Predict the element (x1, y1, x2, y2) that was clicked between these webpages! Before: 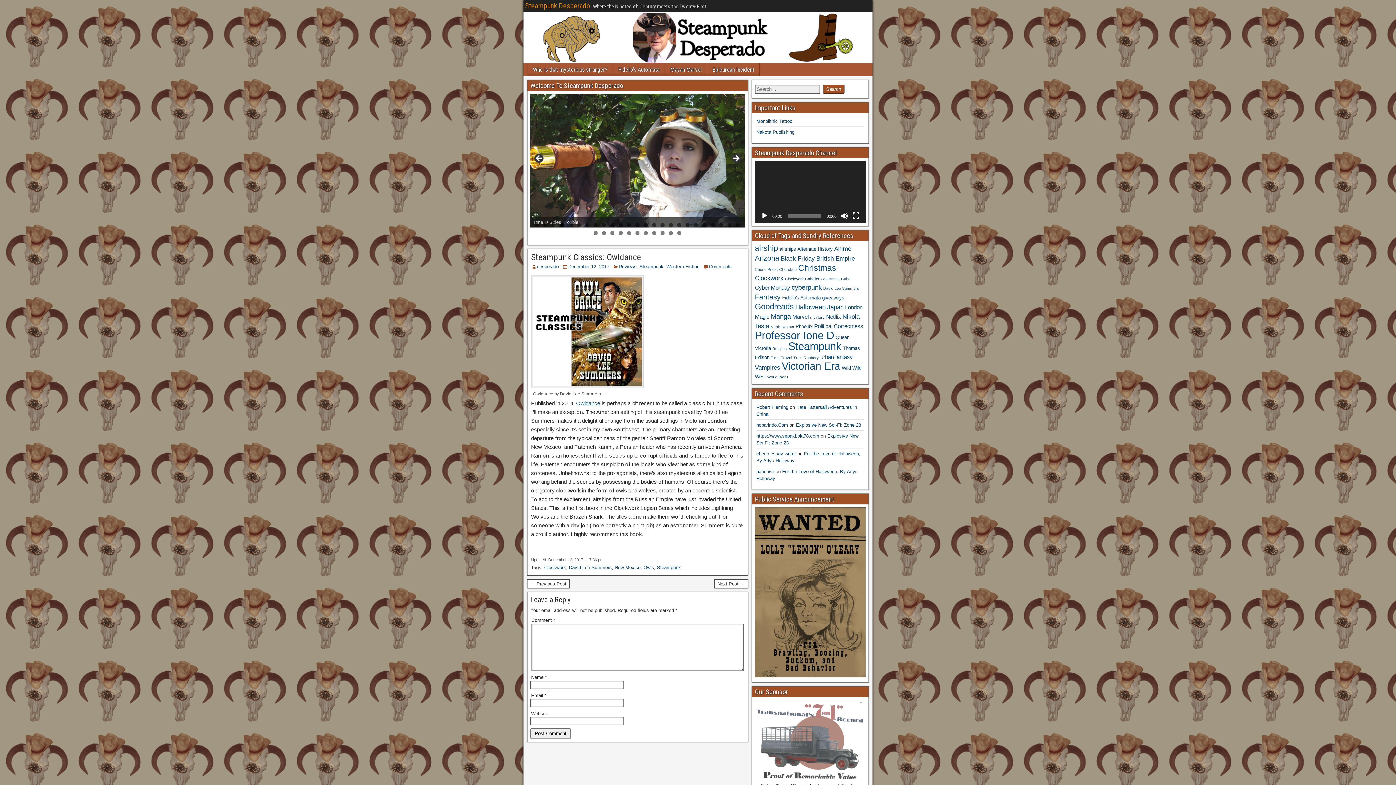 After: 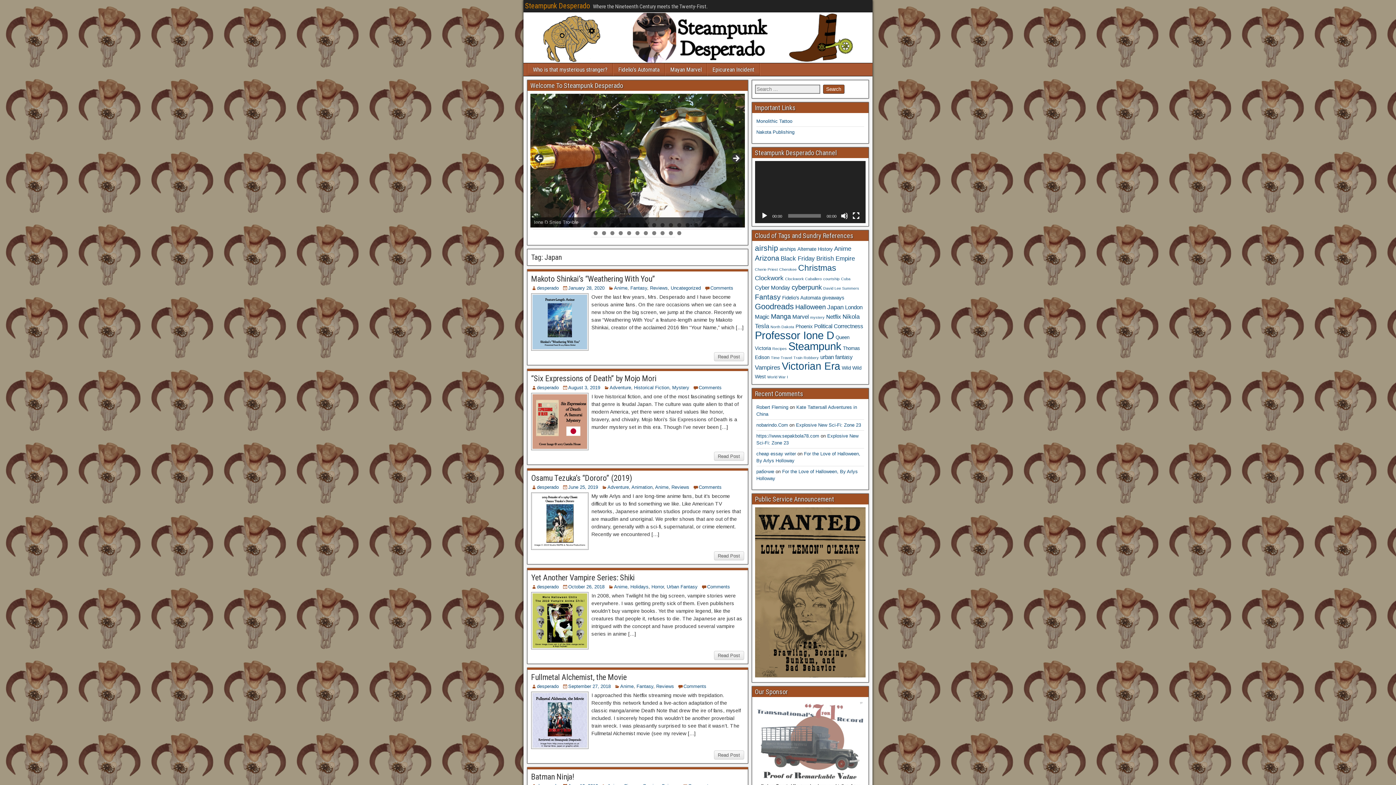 Action: bbox: (827, 303, 843, 311) label: Japan (6 items)